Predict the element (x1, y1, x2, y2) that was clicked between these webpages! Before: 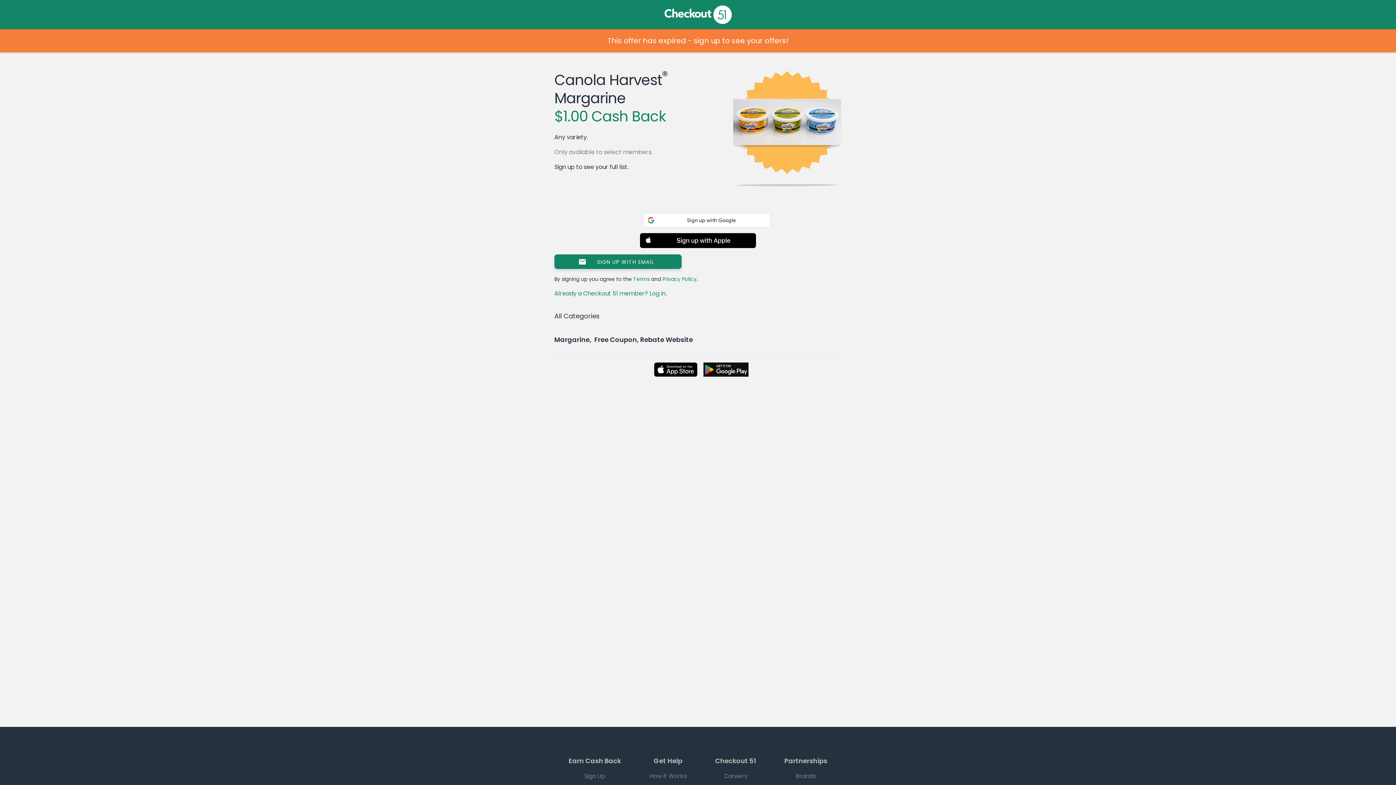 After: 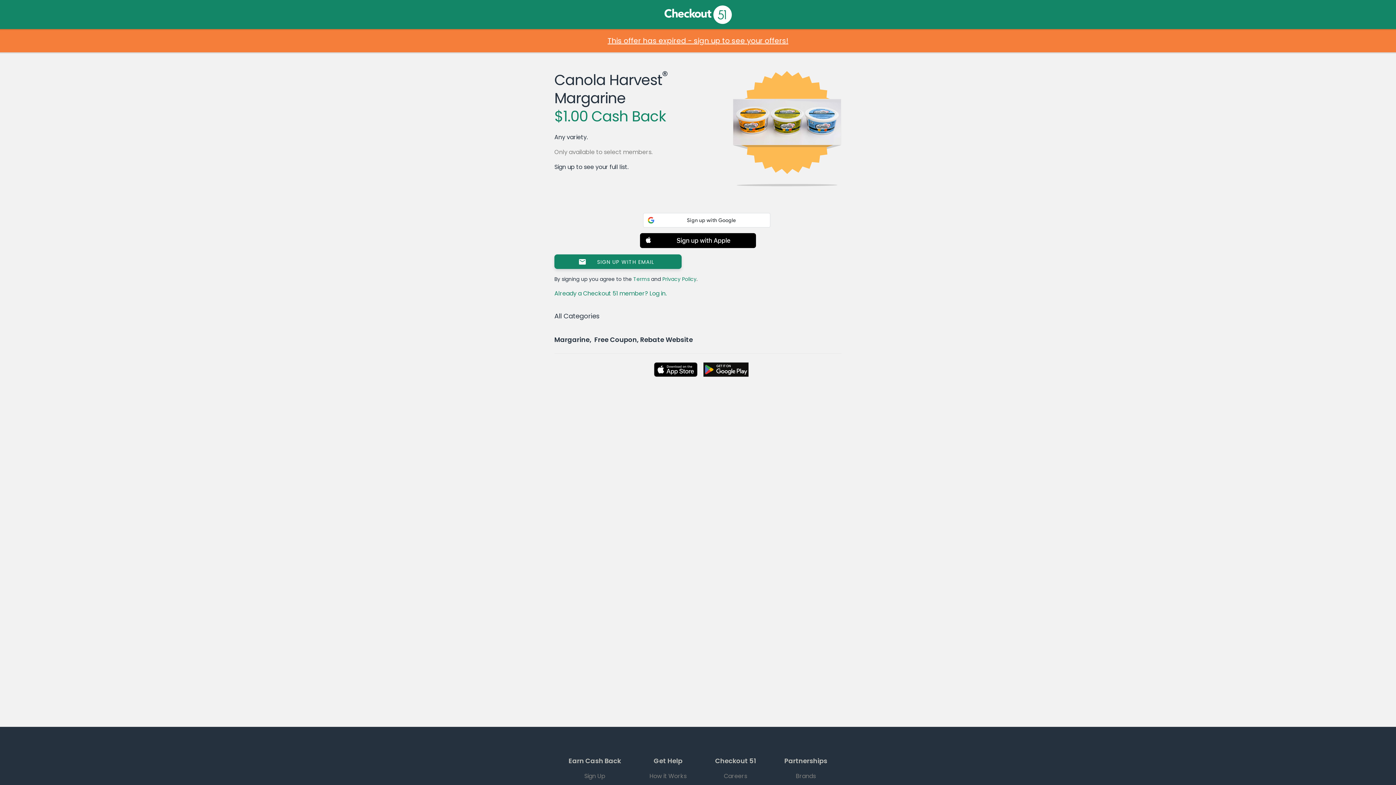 Action: label: This offer has expired - sign up to see your offers! bbox: (0, 36, 1396, 45)